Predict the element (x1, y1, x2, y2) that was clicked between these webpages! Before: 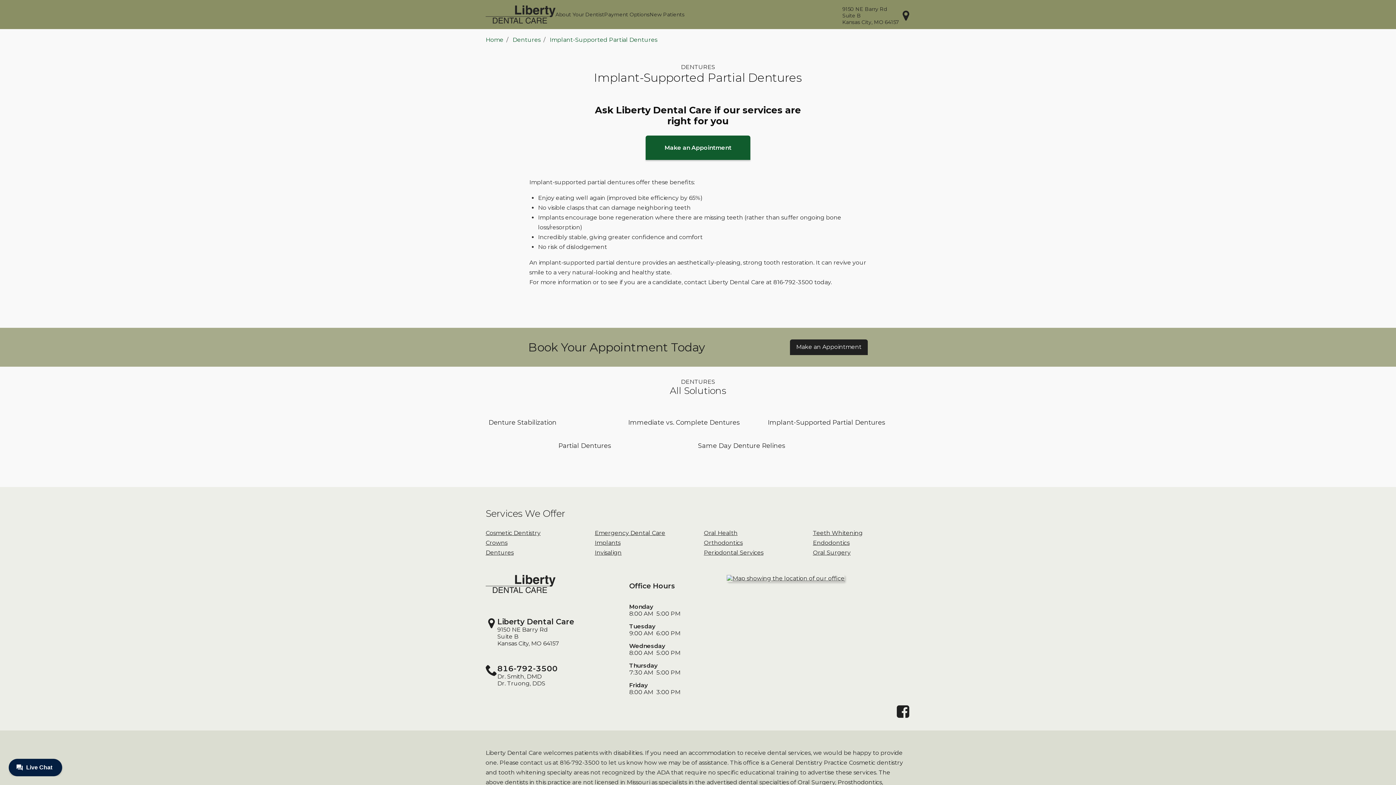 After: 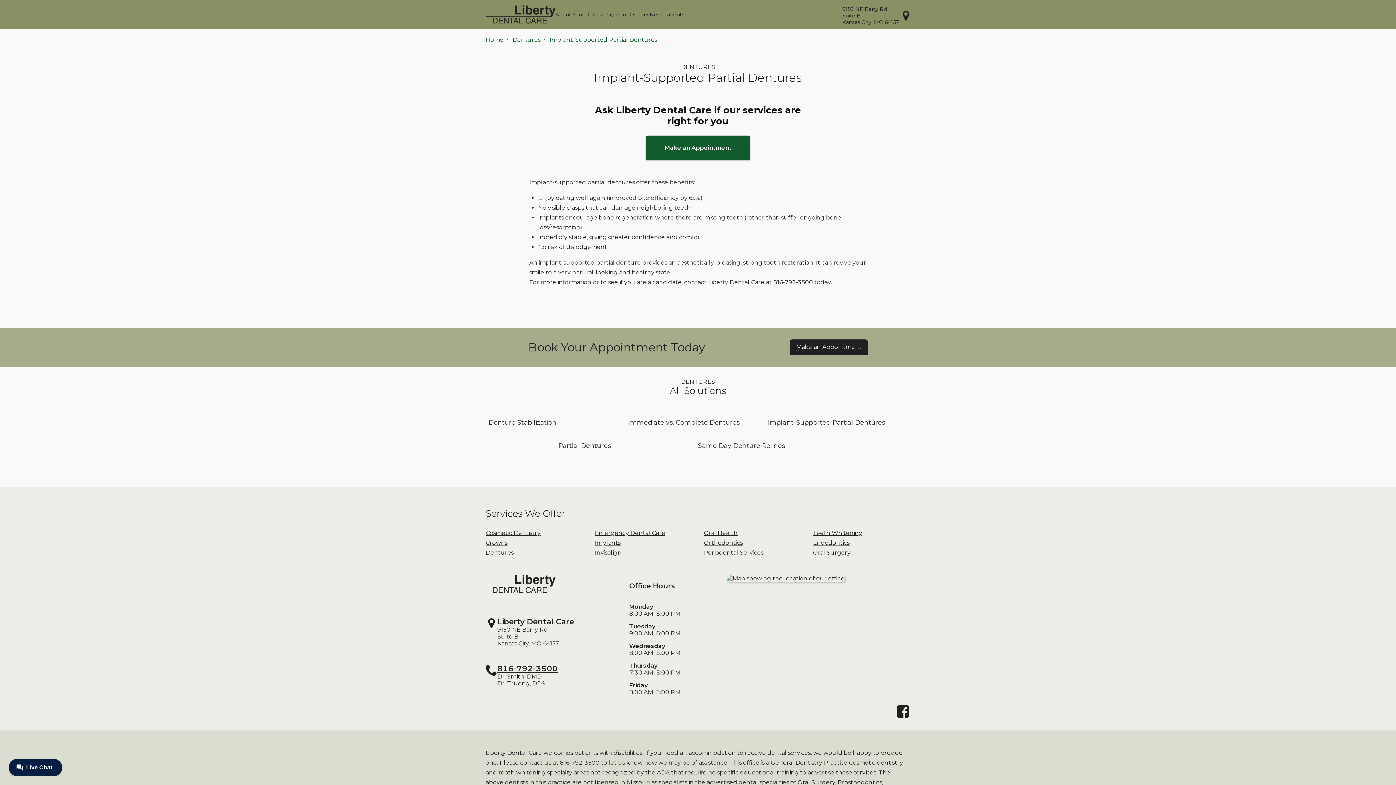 Action: label: 816-792-3500 bbox: (497, 664, 557, 673)